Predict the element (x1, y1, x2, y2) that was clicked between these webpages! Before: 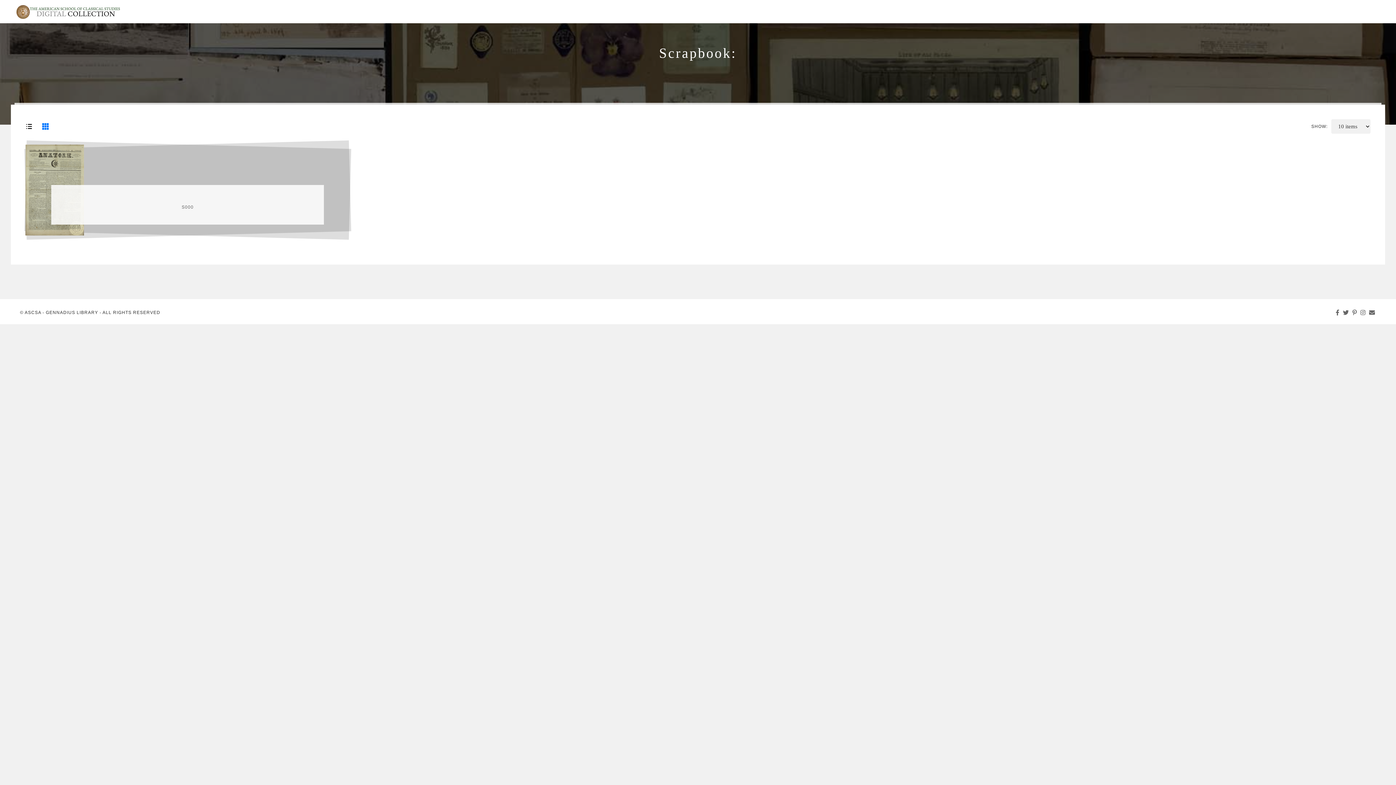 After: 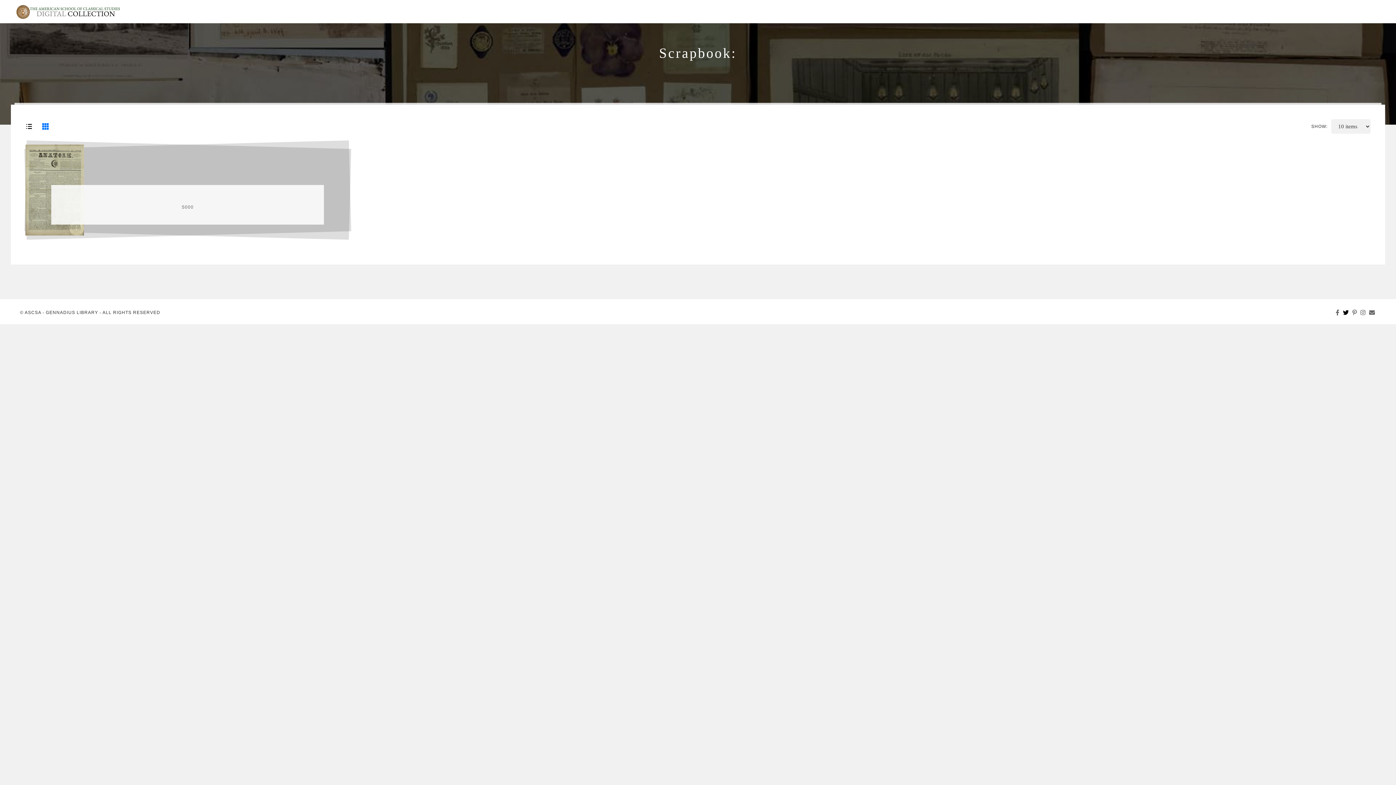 Action: bbox: (1343, 309, 1349, 316)